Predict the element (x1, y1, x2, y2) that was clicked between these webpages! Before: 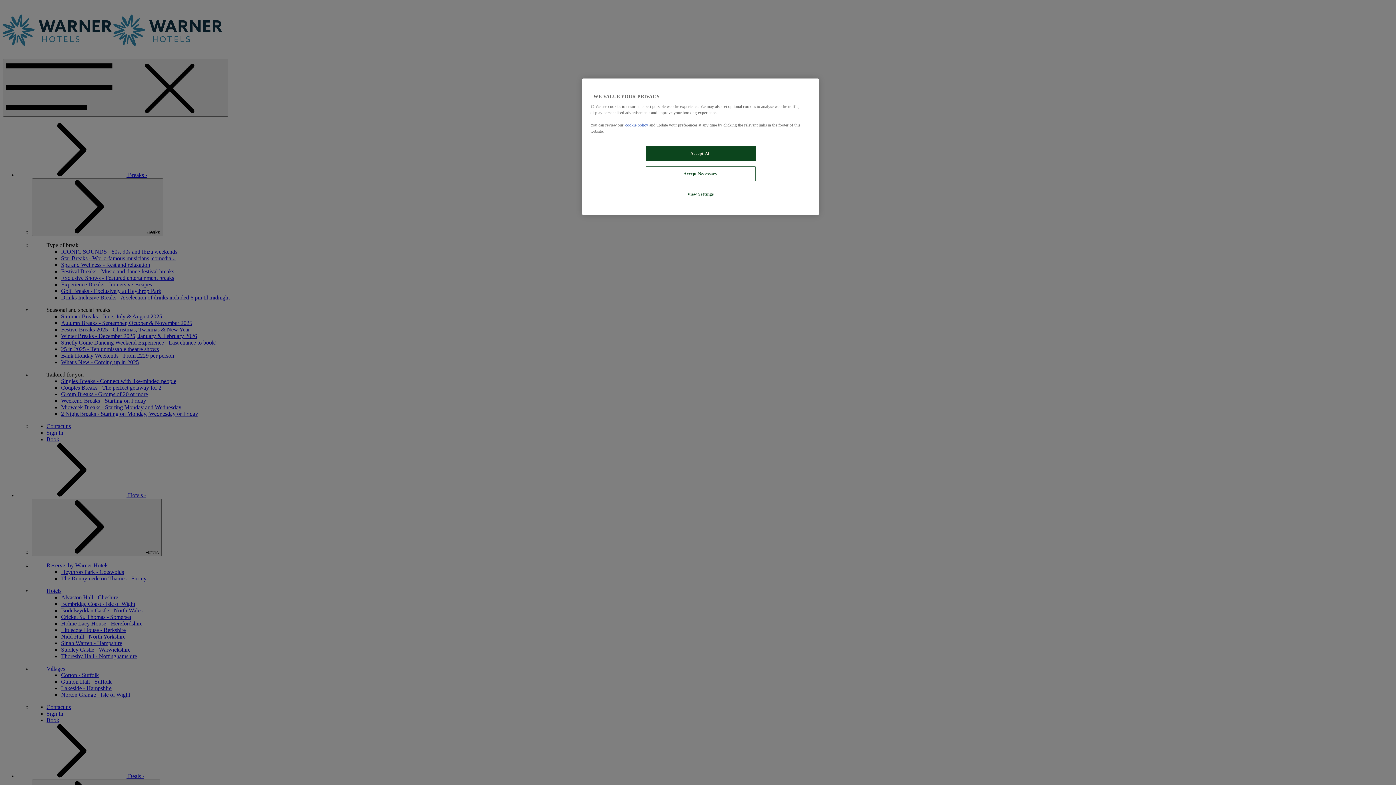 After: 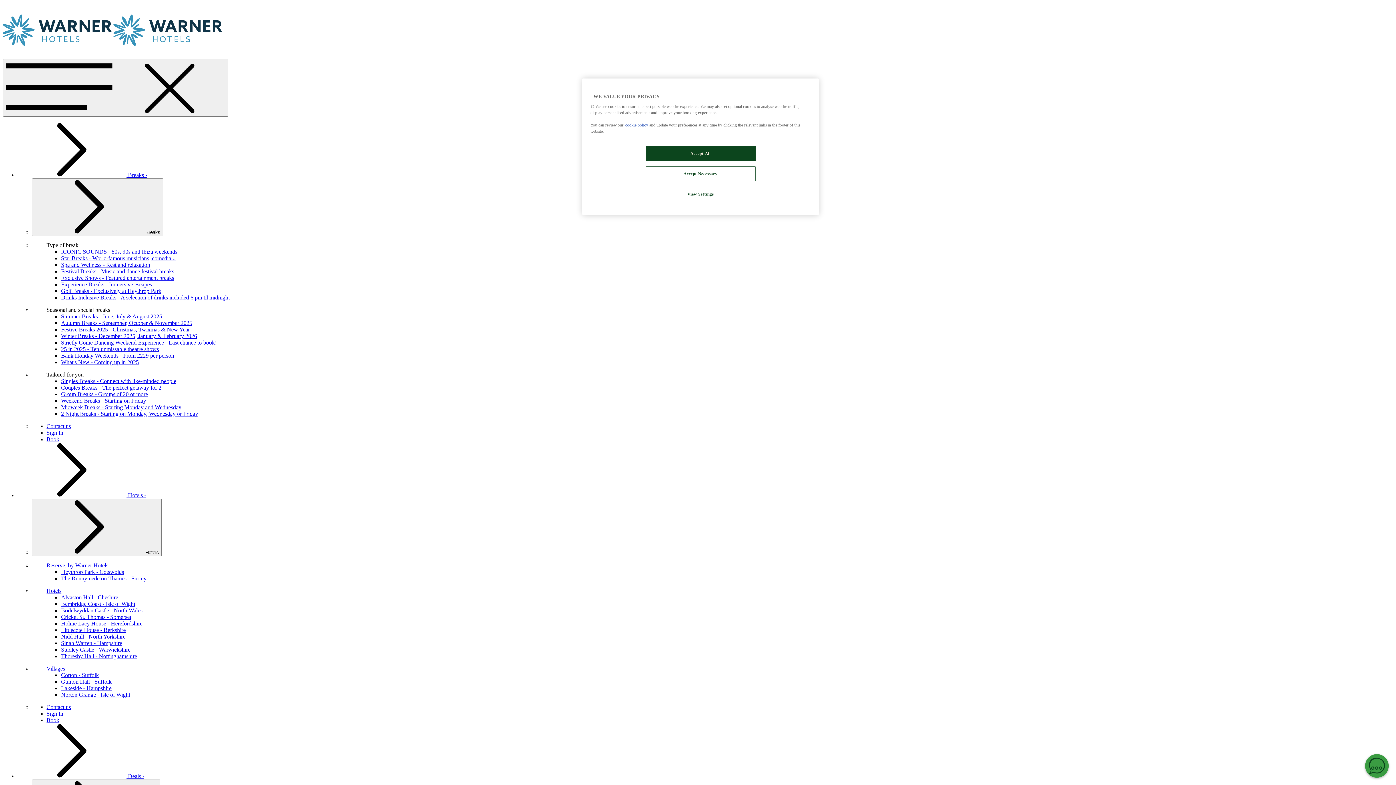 Action: bbox: (625, 122, 648, 127) label: cookie policy